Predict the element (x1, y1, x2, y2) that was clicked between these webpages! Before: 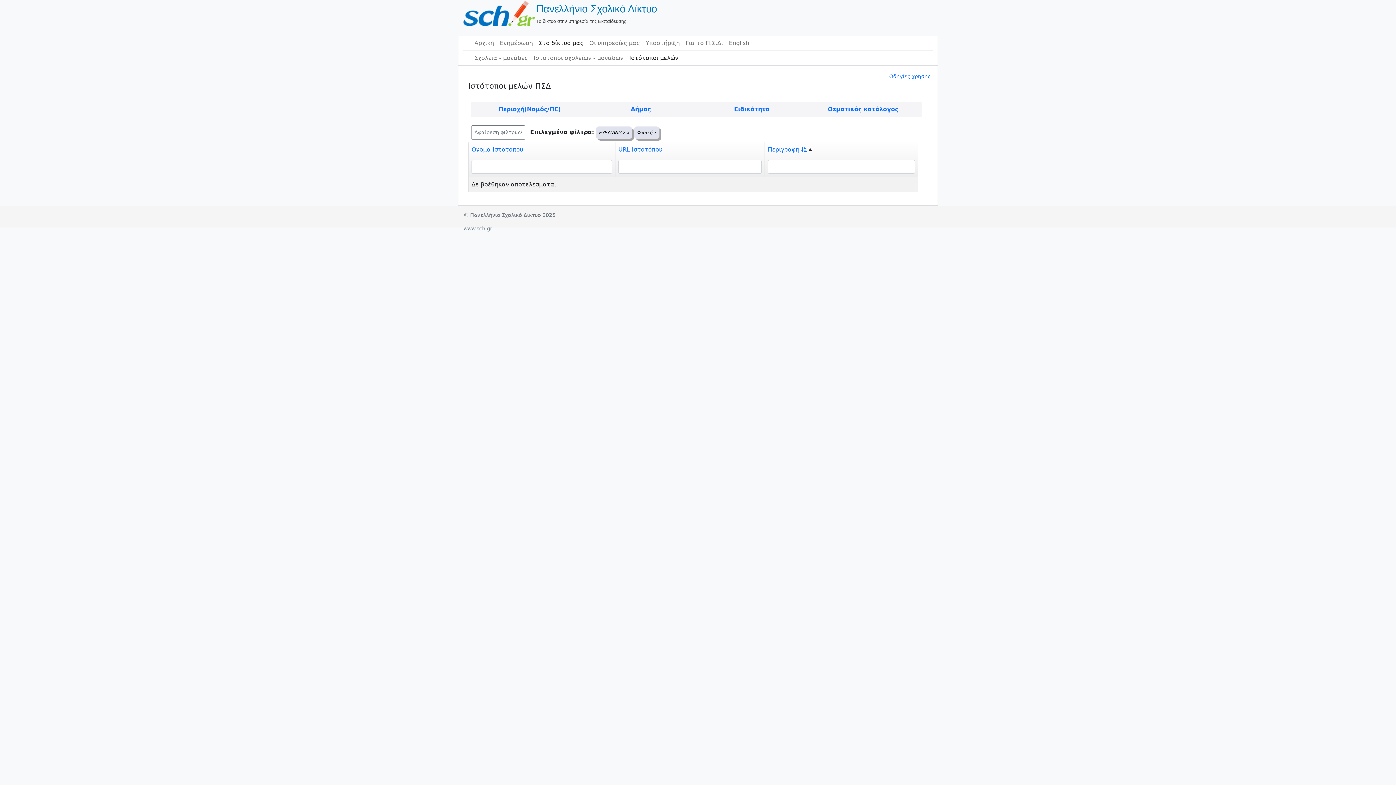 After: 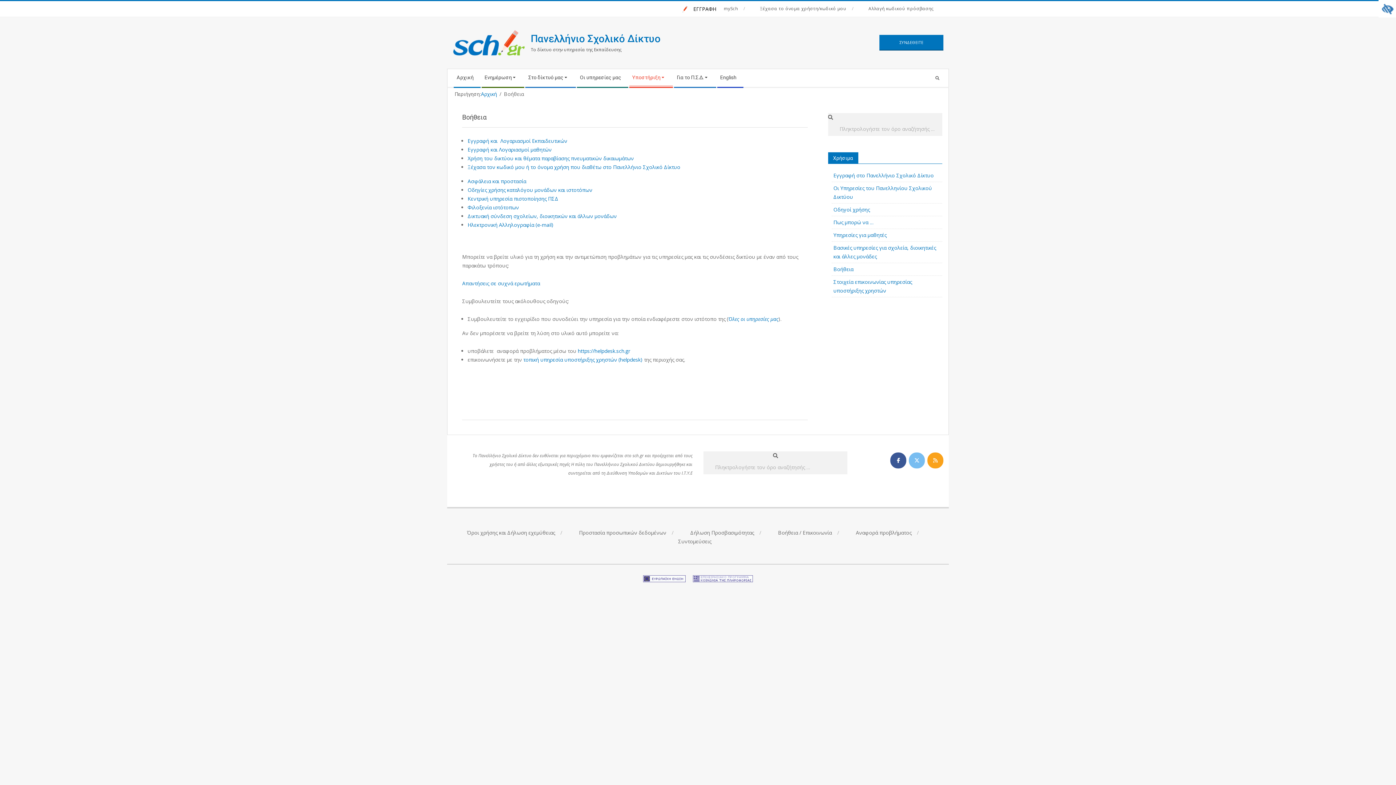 Action: label: Υποστήριξη bbox: (642, 36, 682, 50)